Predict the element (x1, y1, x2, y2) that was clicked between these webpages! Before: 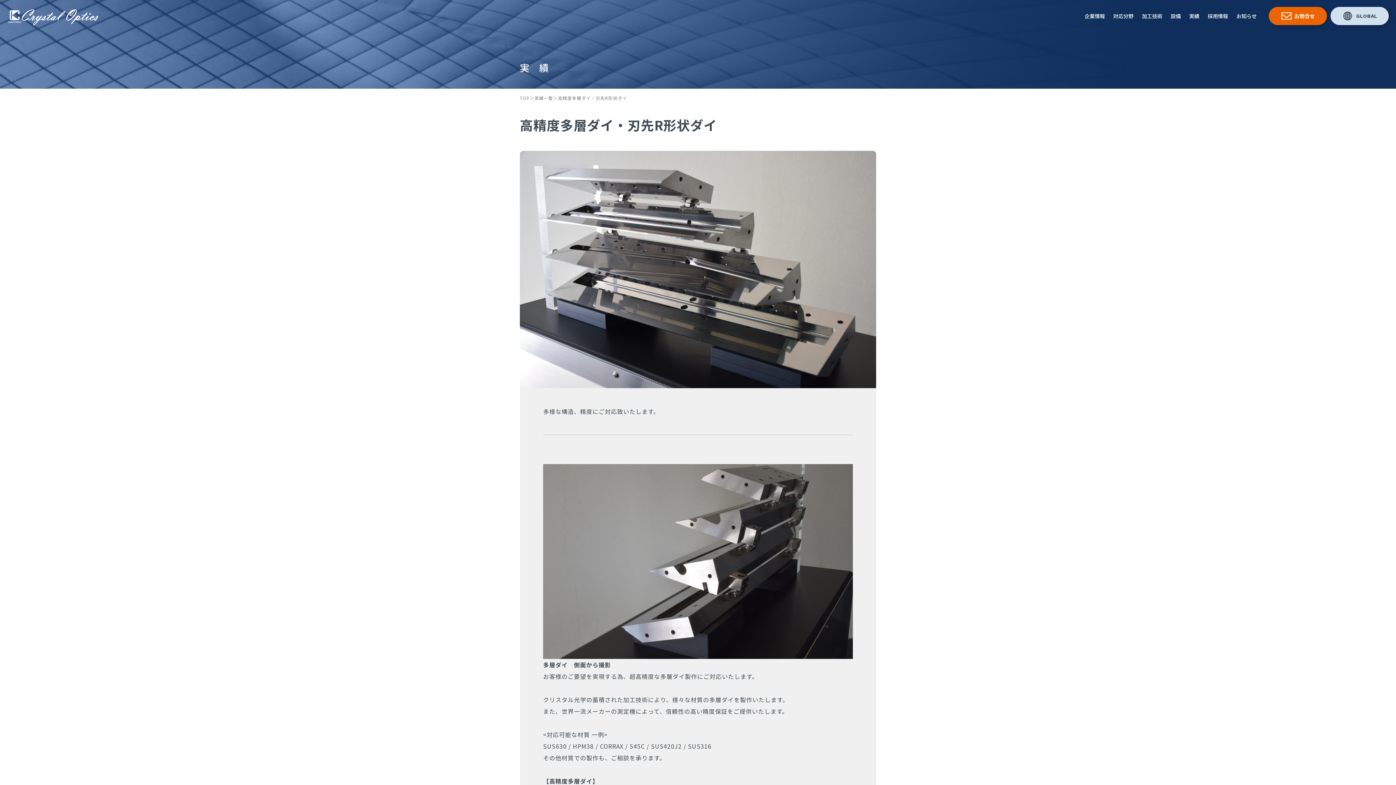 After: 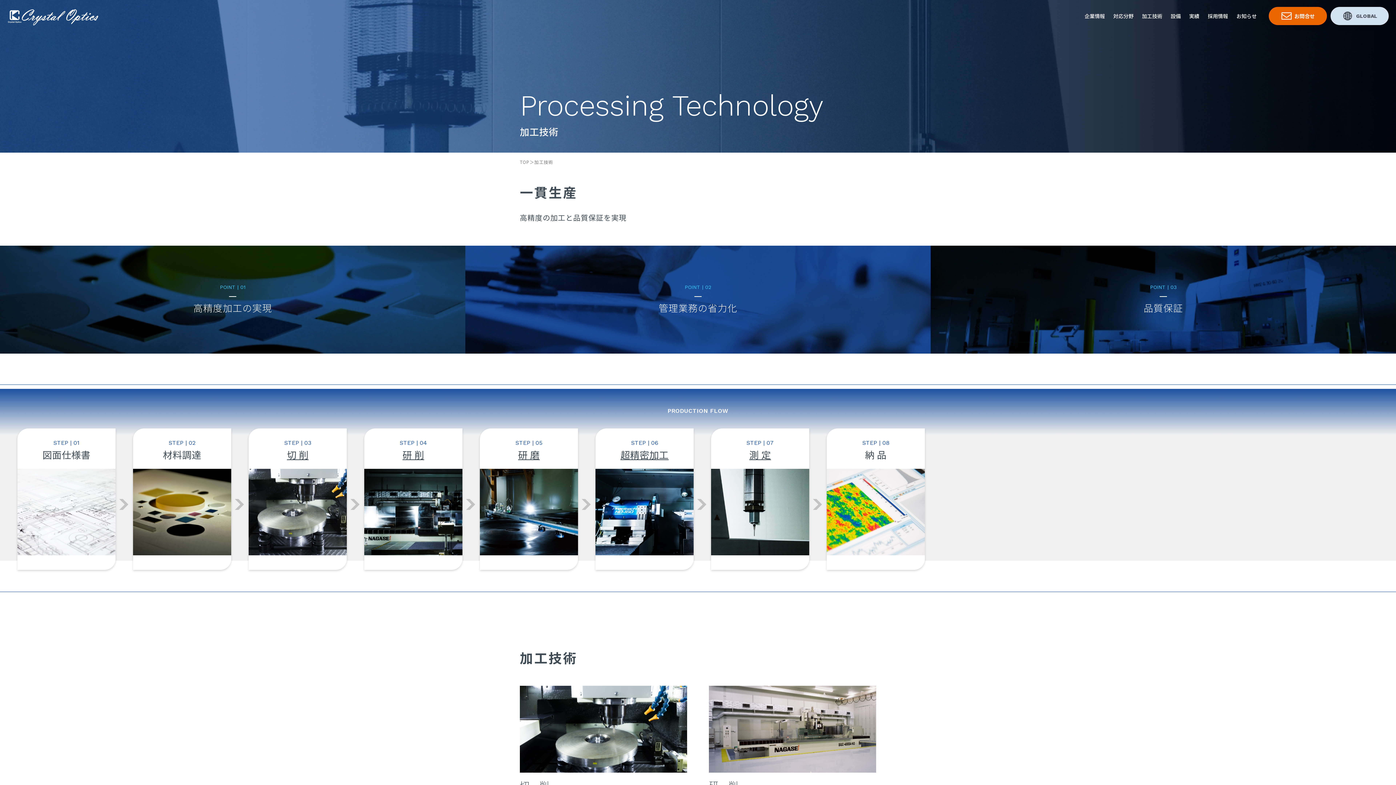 Action: label: 加工技術 bbox: (1142, 0, 1162, 32)